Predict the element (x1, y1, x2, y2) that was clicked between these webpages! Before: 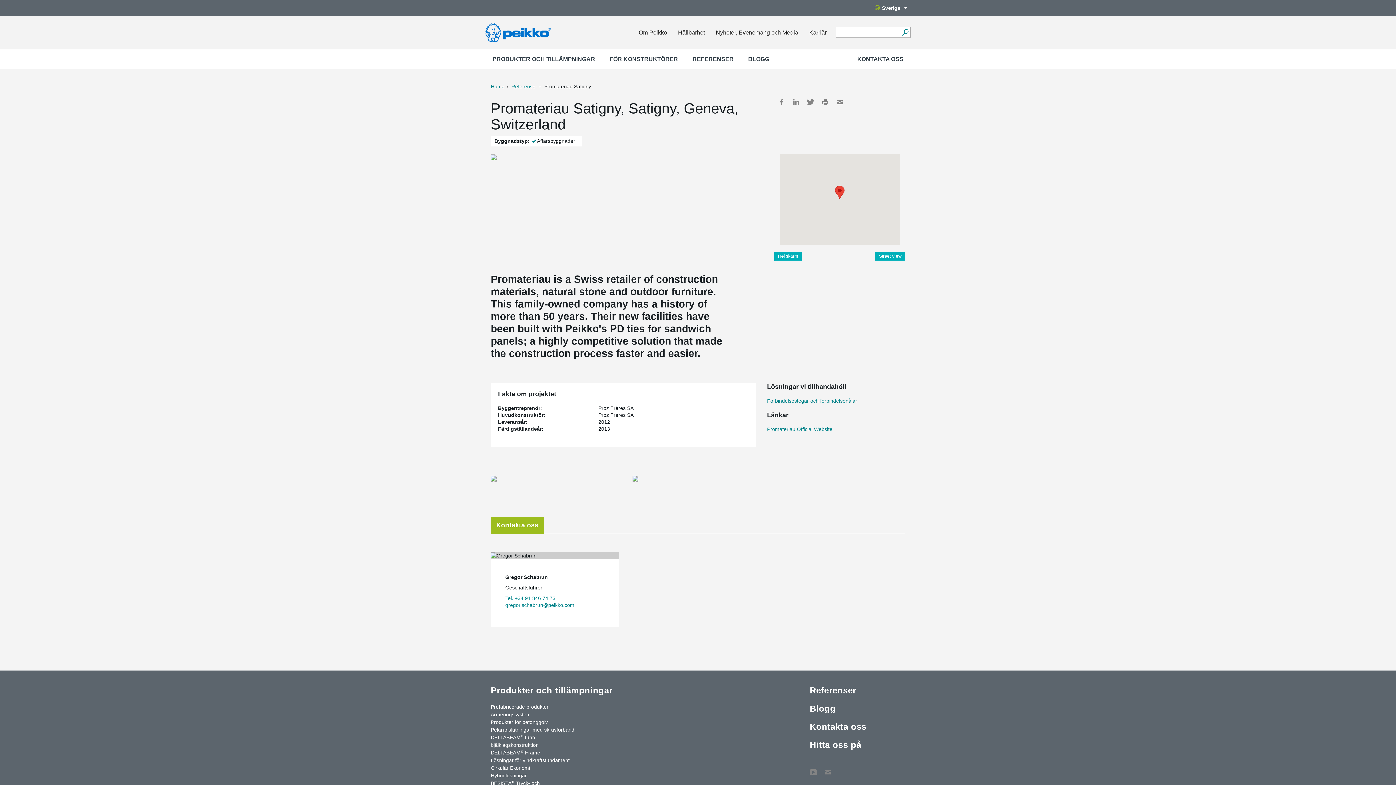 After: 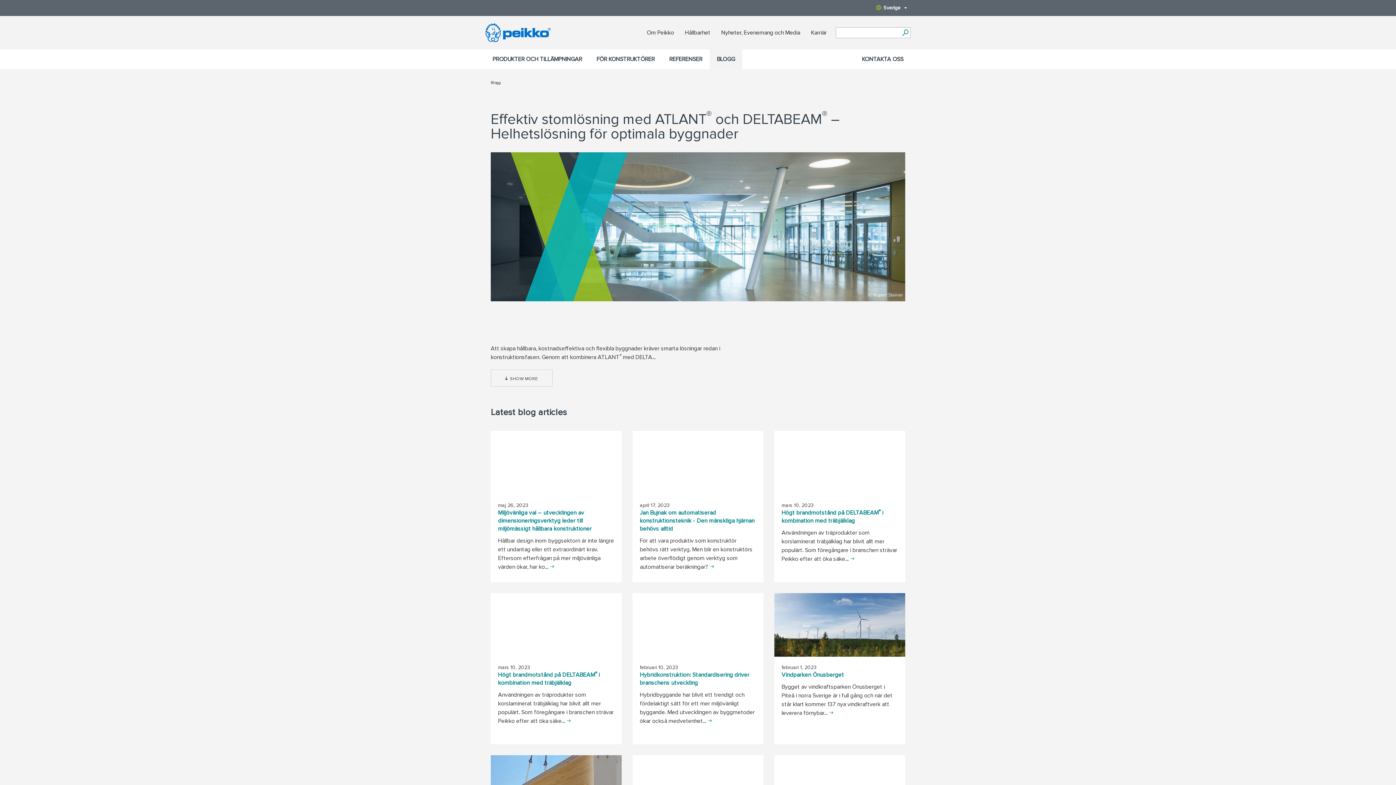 Action: label: Blogg bbox: (809, 703, 883, 714)